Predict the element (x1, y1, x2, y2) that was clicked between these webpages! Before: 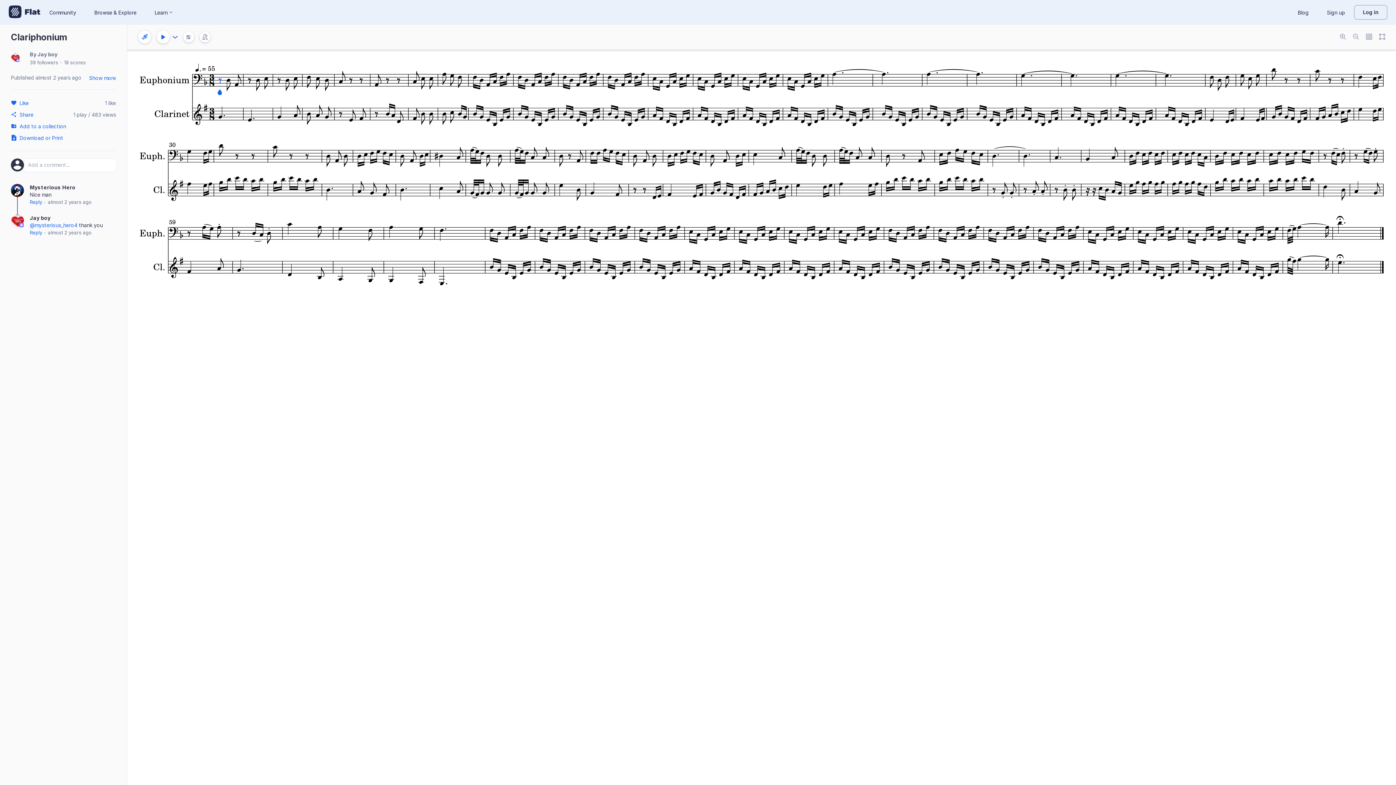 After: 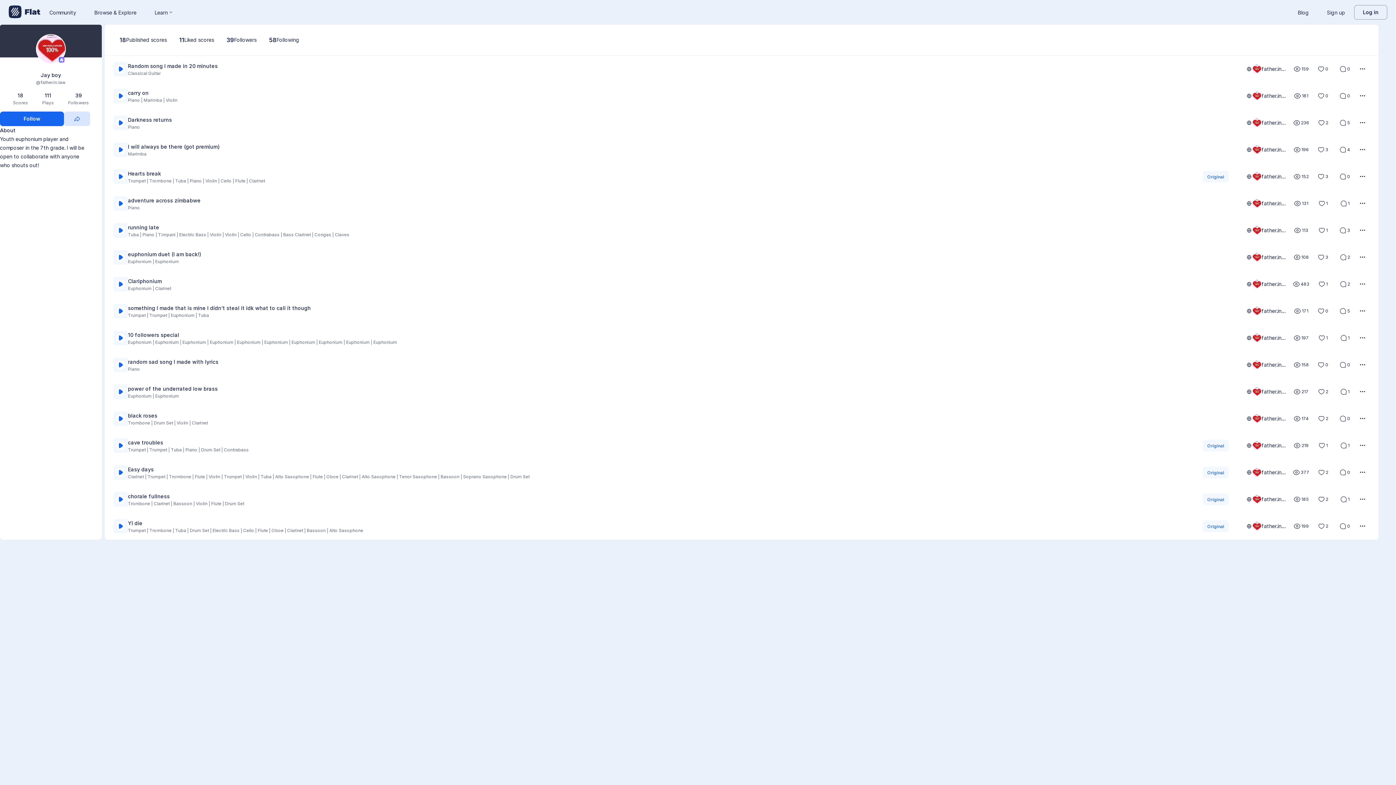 Action: bbox: (10, 53, 19, 63)